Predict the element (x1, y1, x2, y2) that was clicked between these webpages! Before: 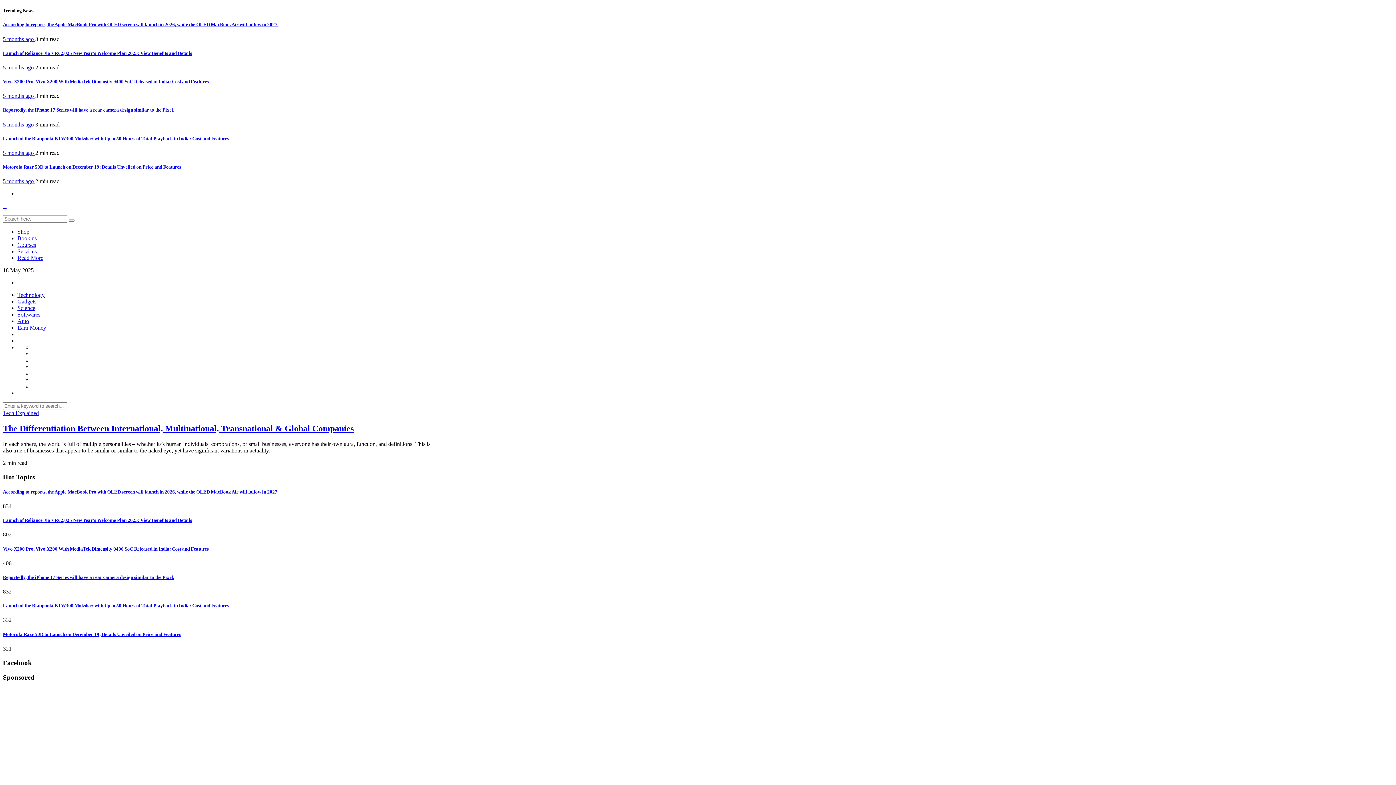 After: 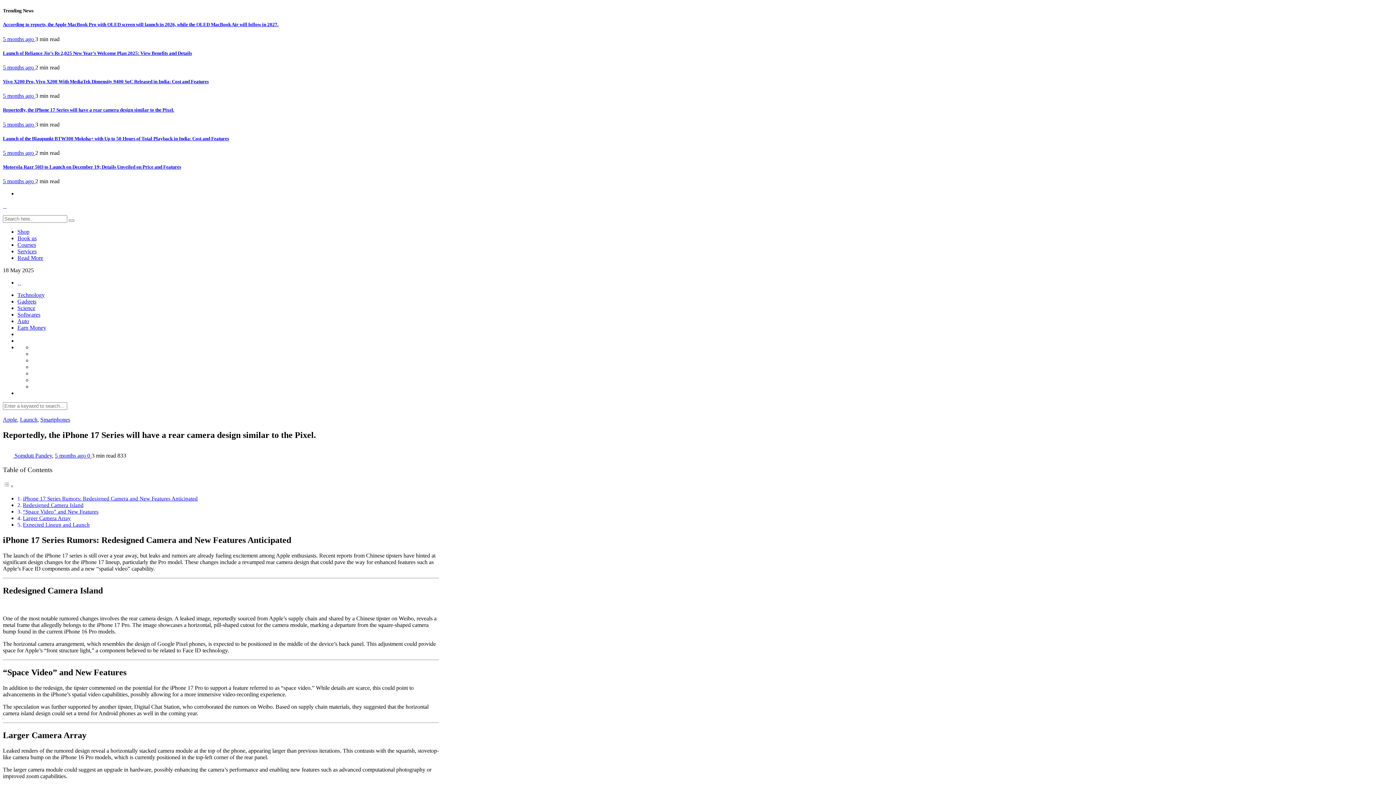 Action: label: 5 months ago  bbox: (2, 121, 35, 127)